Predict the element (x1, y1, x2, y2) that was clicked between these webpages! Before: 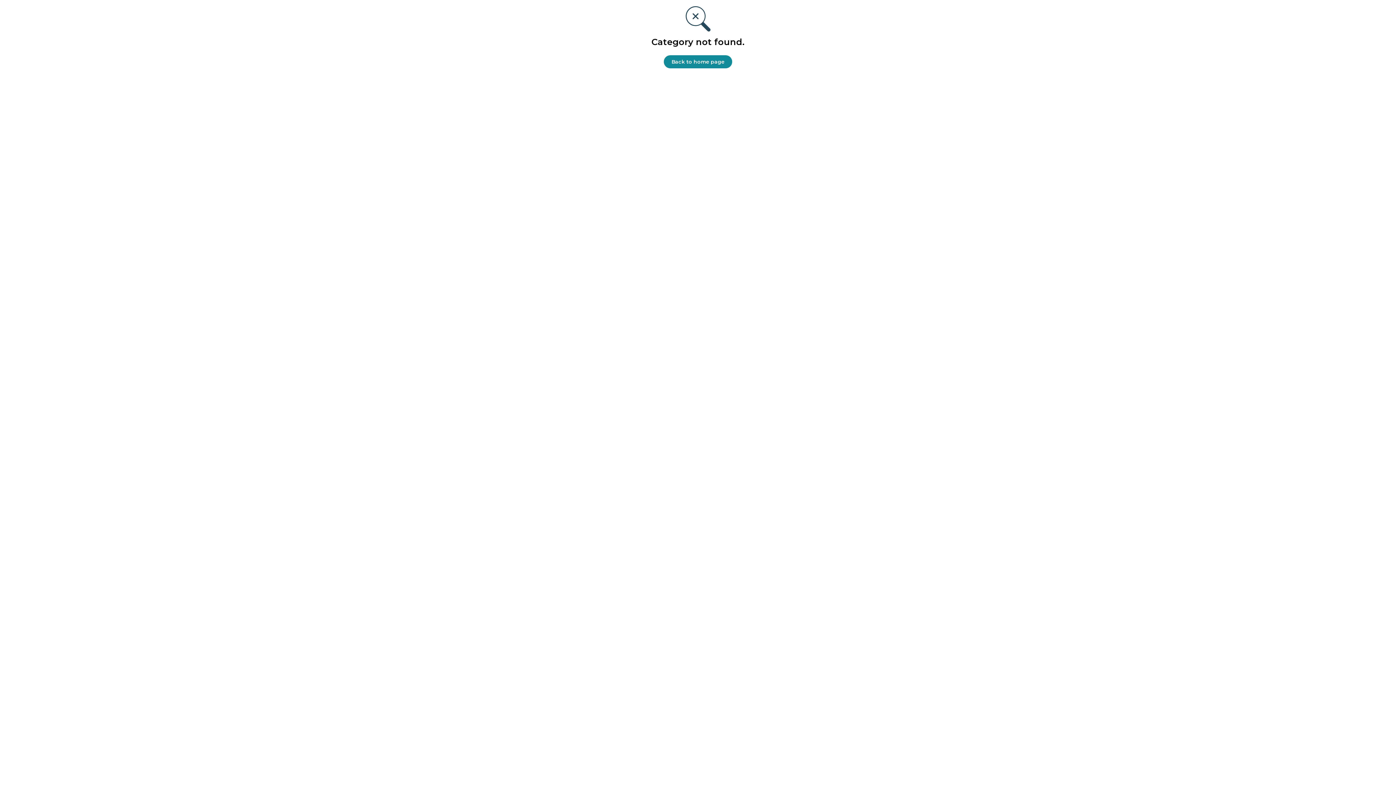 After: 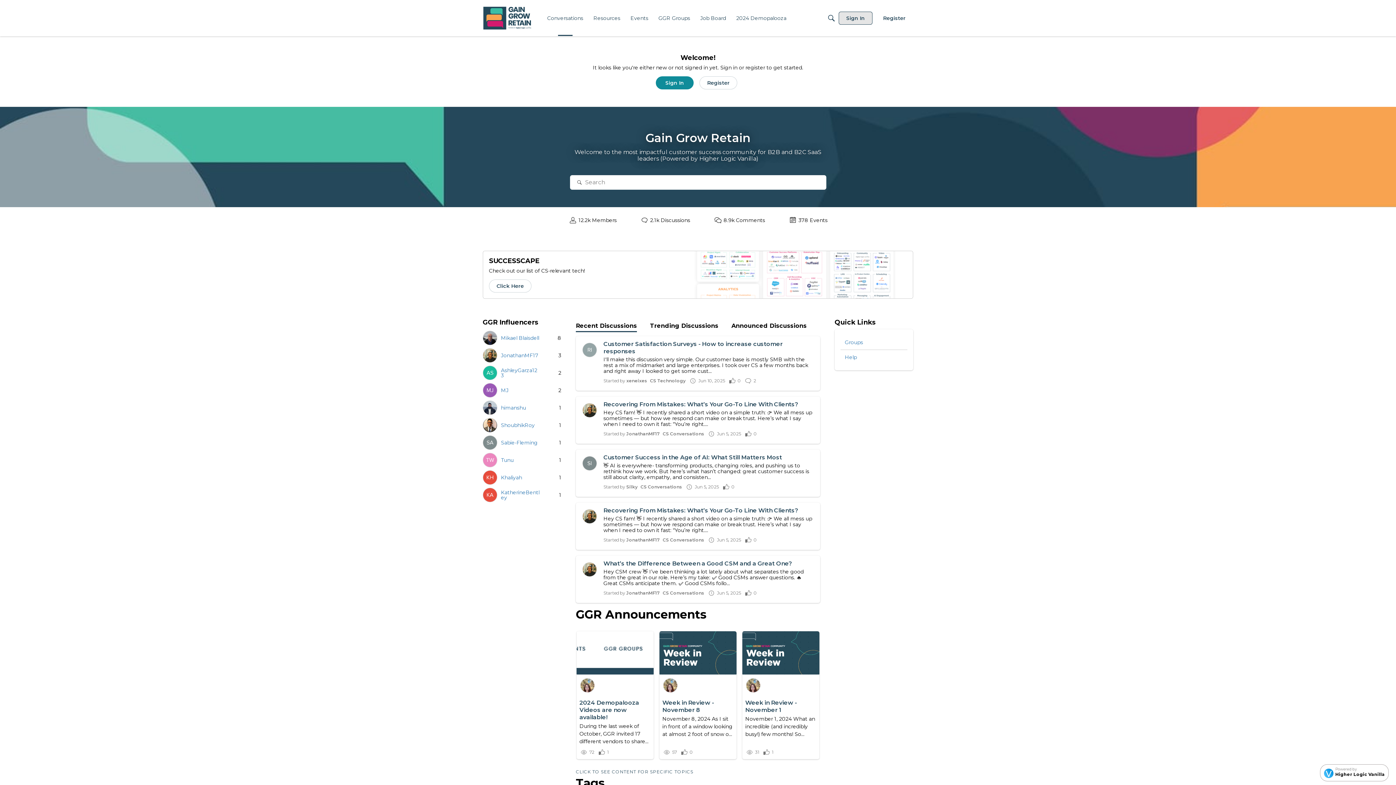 Action: bbox: (664, 55, 732, 68) label: Back to home page